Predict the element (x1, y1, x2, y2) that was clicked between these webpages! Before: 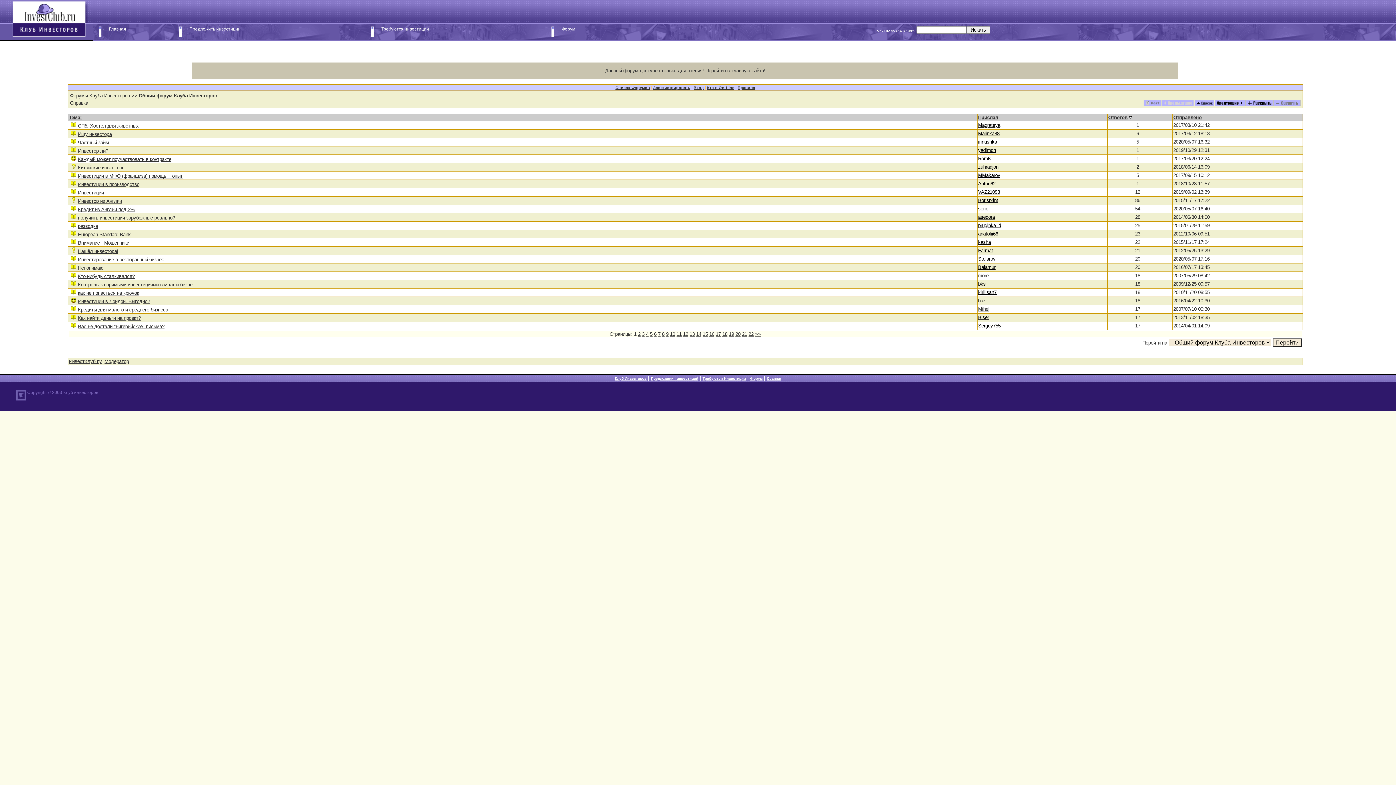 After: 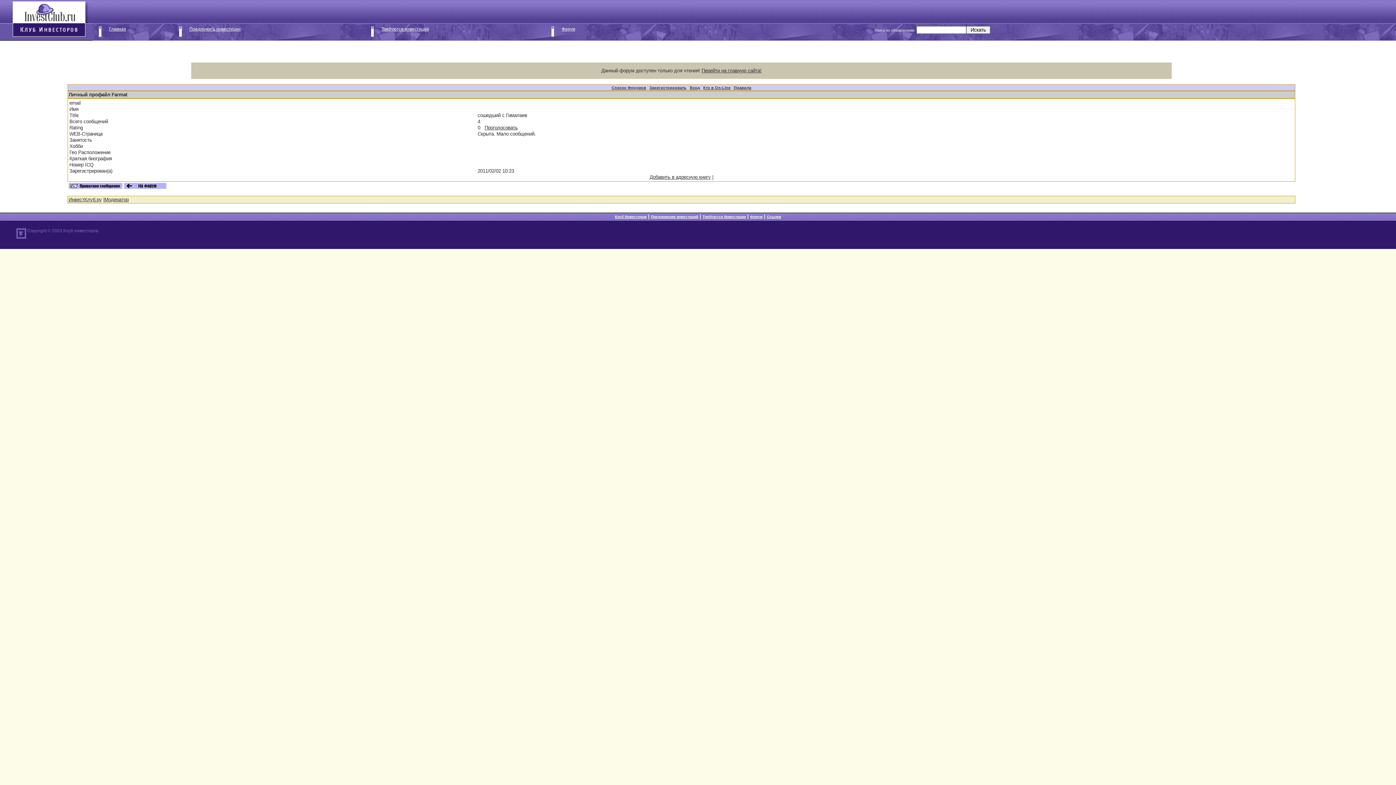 Action: label: Farmat bbox: (978, 248, 993, 253)